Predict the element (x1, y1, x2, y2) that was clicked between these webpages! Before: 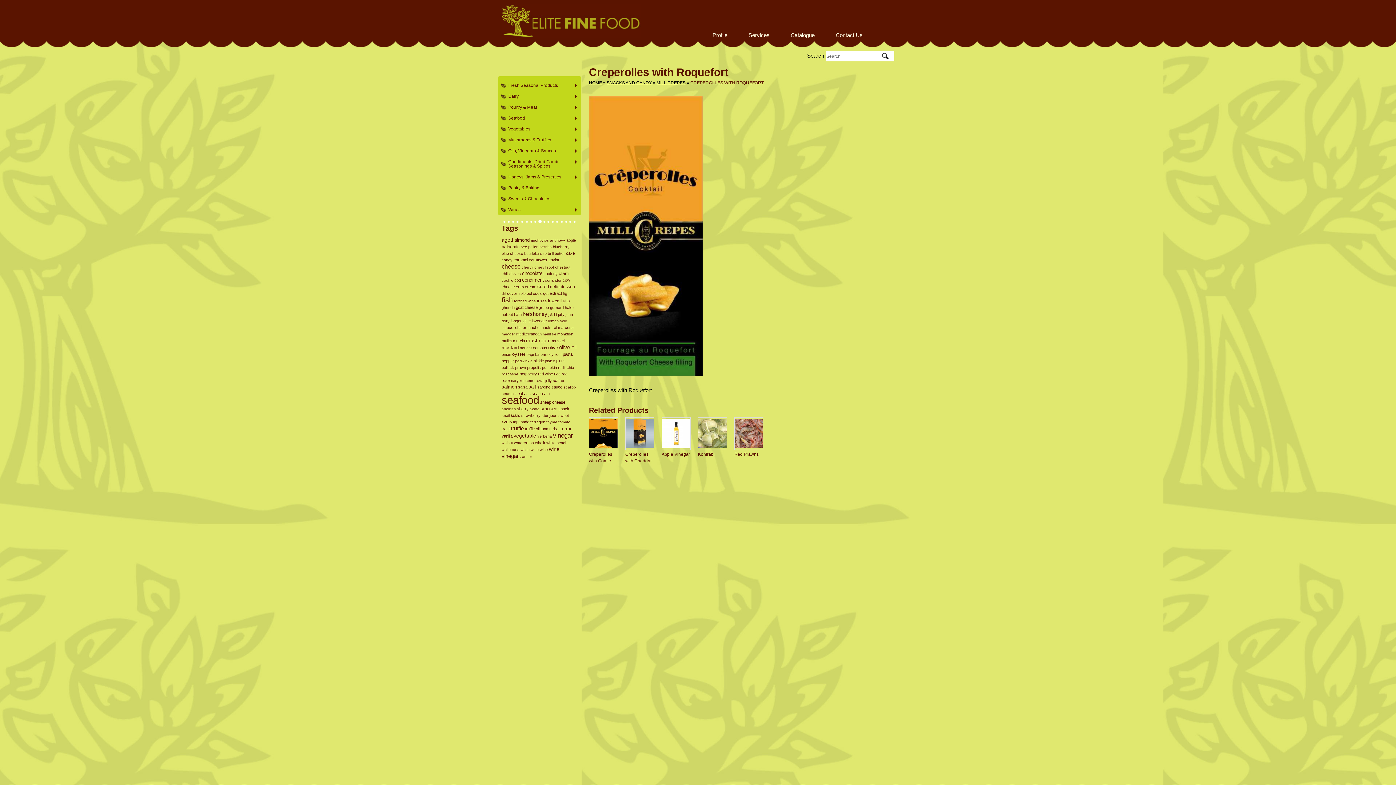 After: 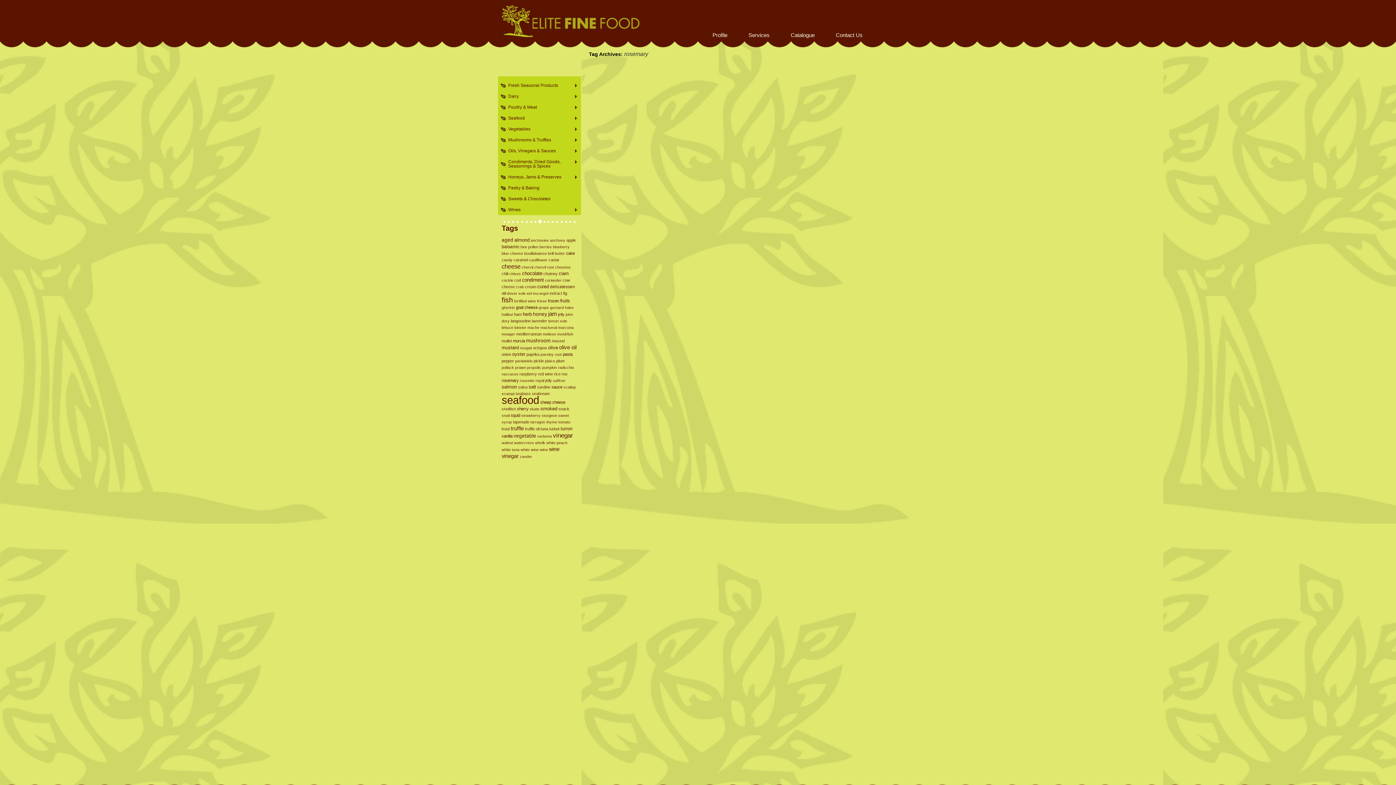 Action: bbox: (501, 378, 518, 382) label: rosemary